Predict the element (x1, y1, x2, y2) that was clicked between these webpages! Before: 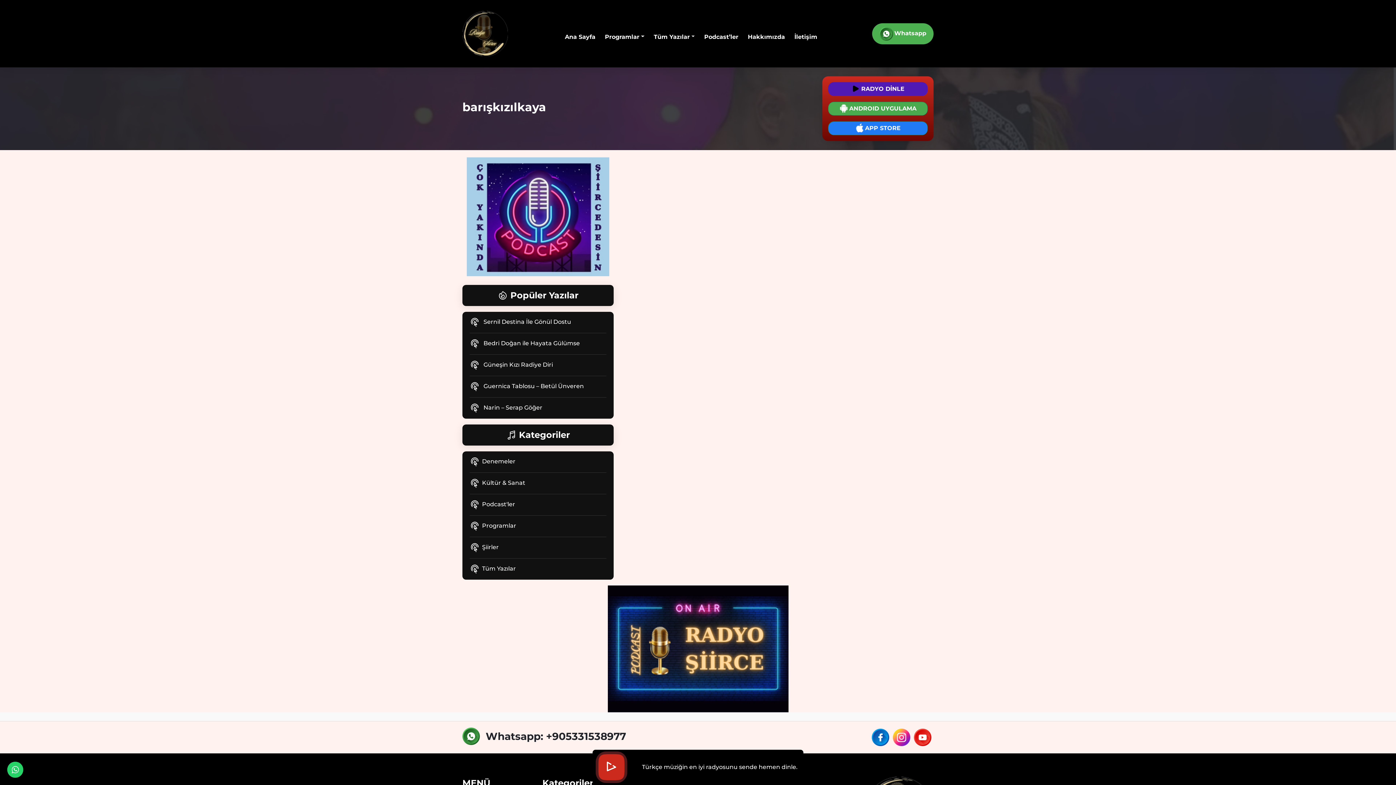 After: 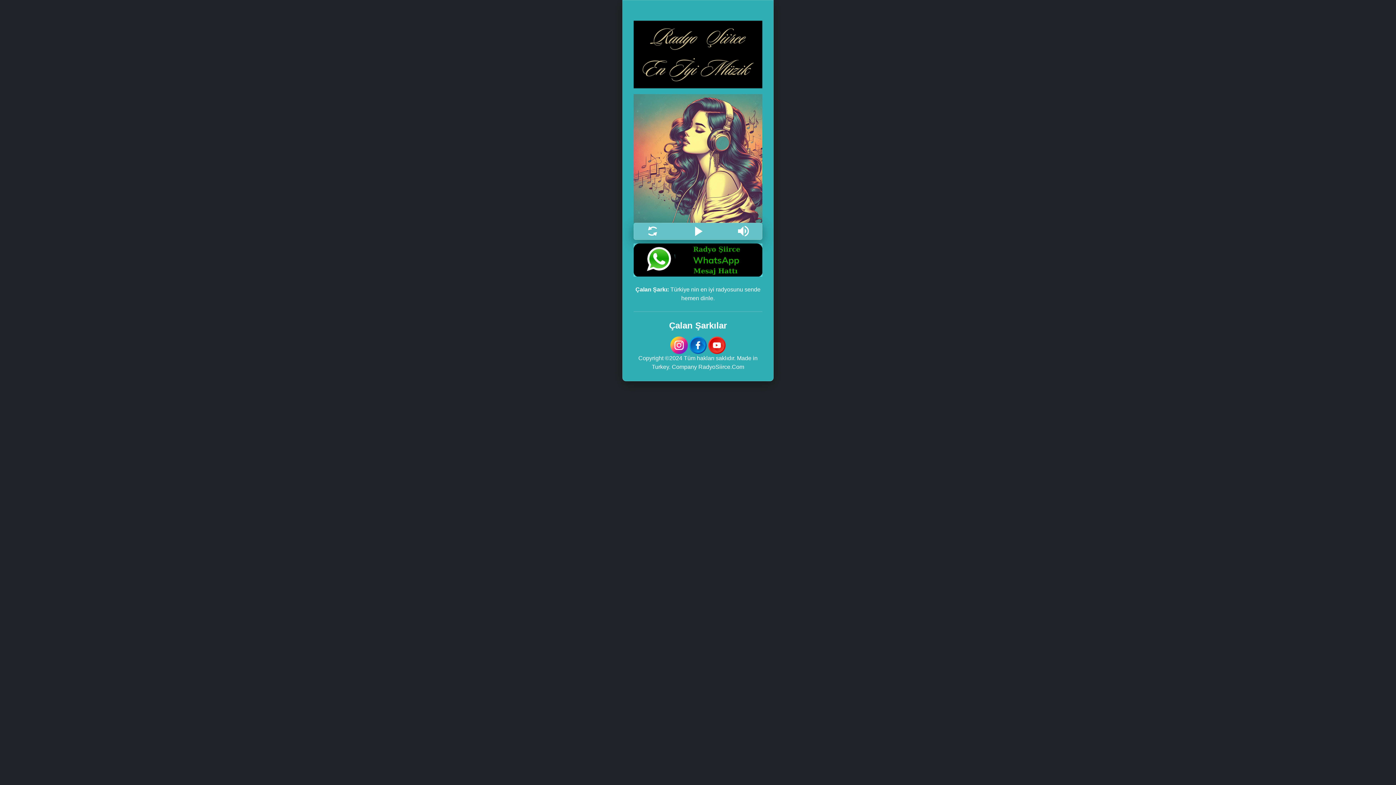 Action: label: RADYO DİNLE bbox: (828, 82, 928, 96)